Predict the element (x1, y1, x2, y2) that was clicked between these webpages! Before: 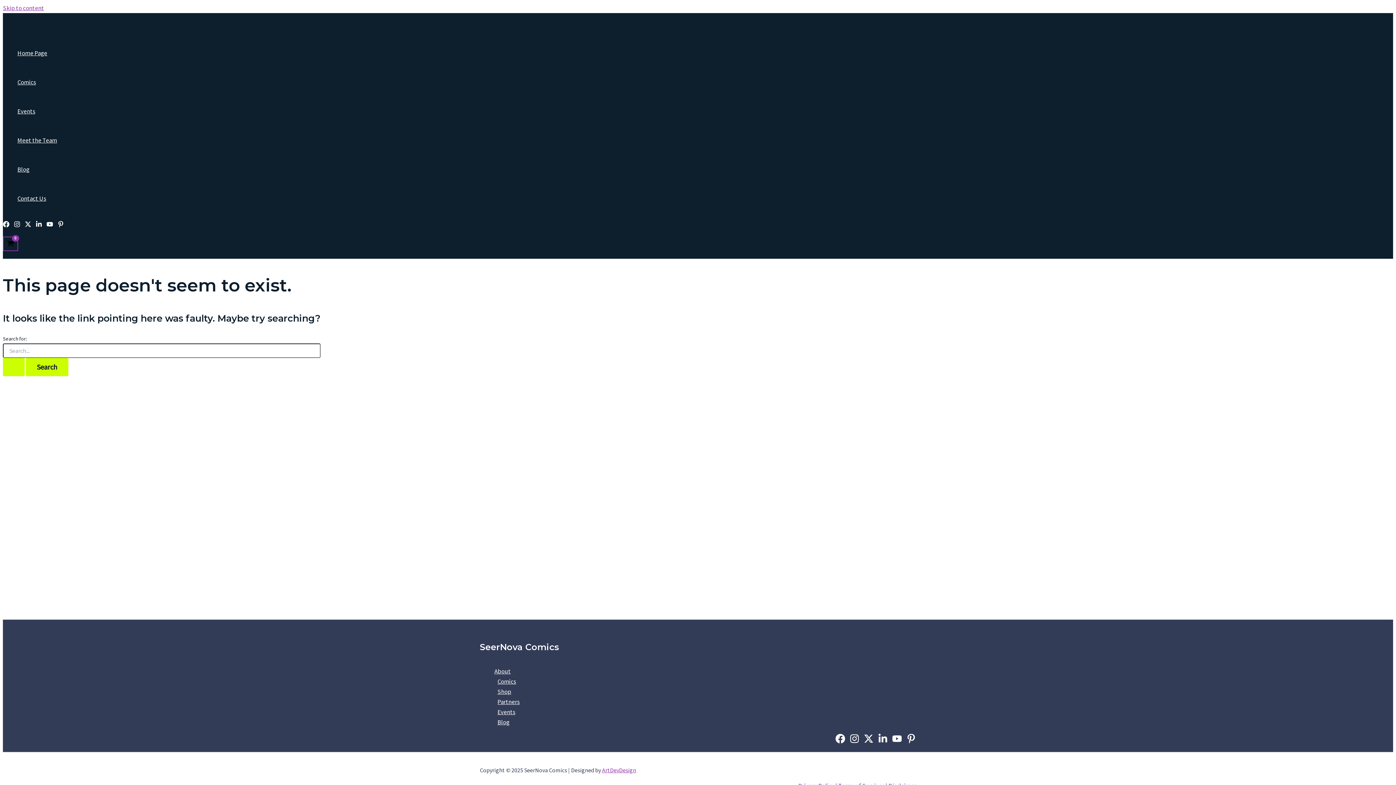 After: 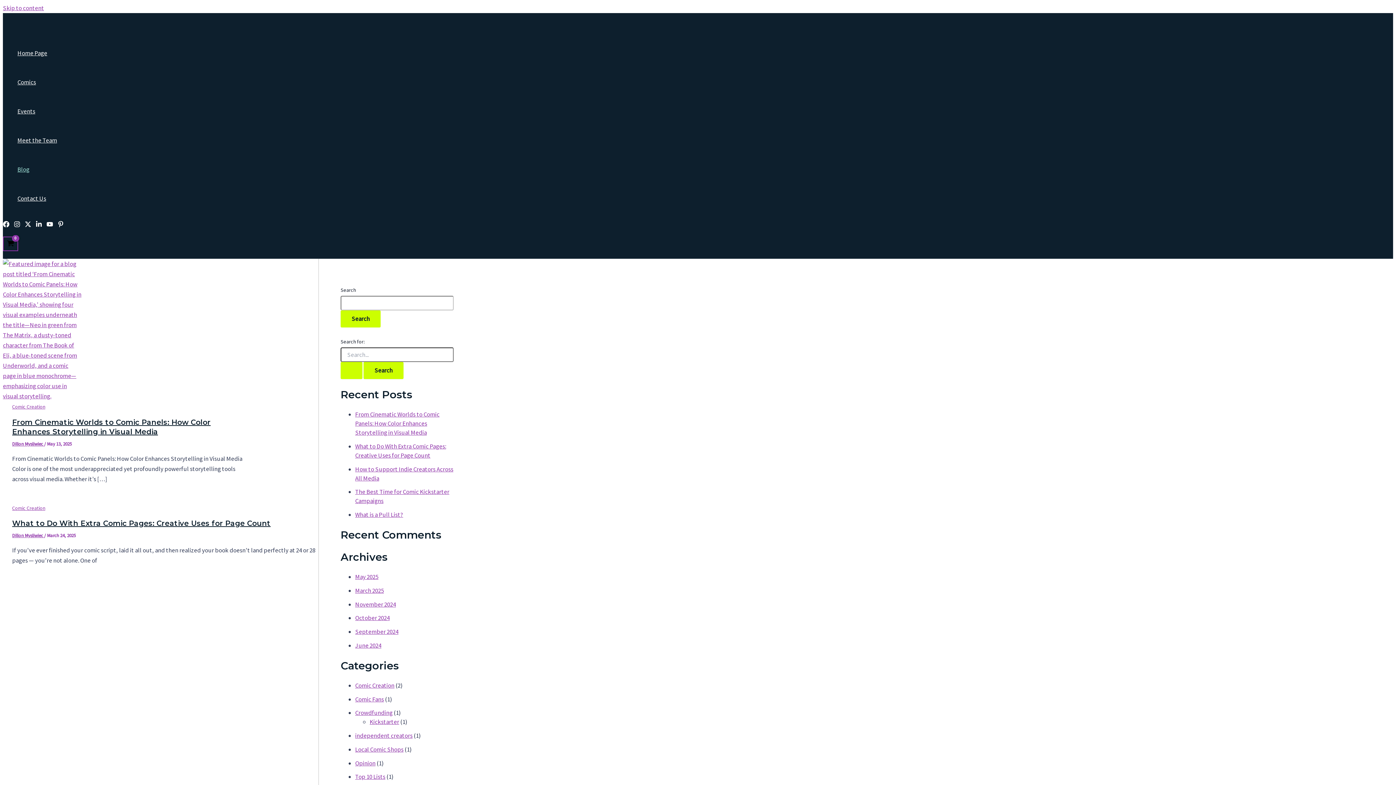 Action: label: Blog bbox: (17, 154, 57, 184)